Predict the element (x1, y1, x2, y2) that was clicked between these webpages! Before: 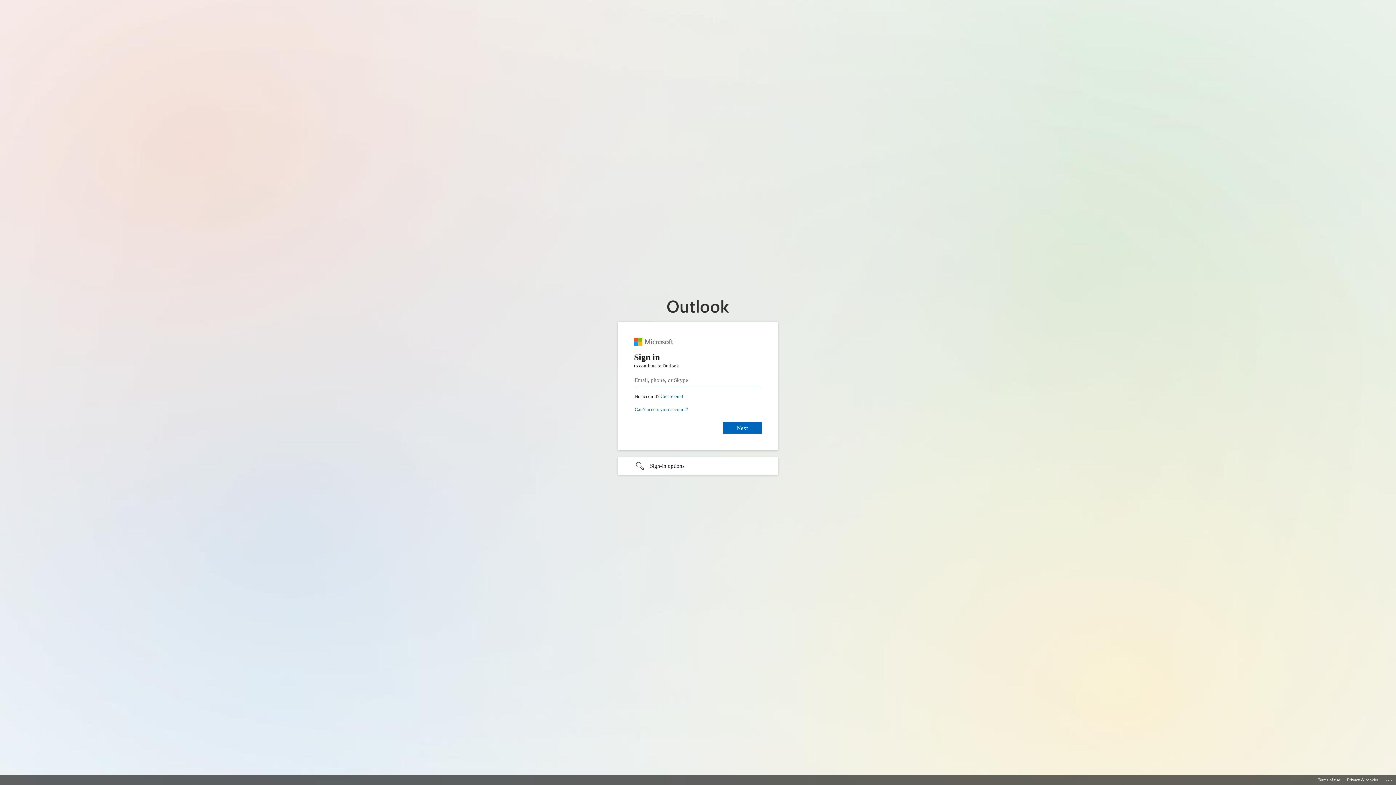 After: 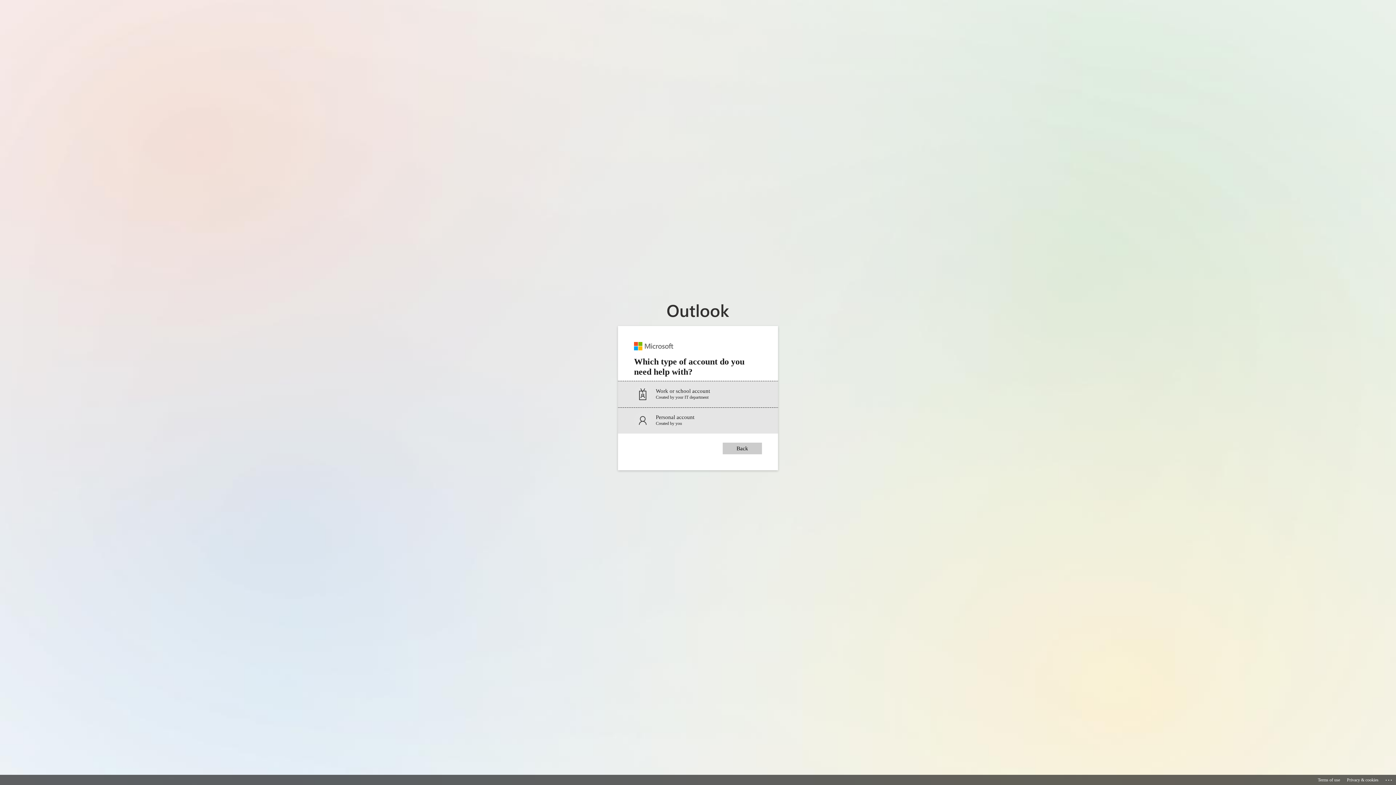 Action: label: Can’t access your account? bbox: (634, 406, 688, 412)